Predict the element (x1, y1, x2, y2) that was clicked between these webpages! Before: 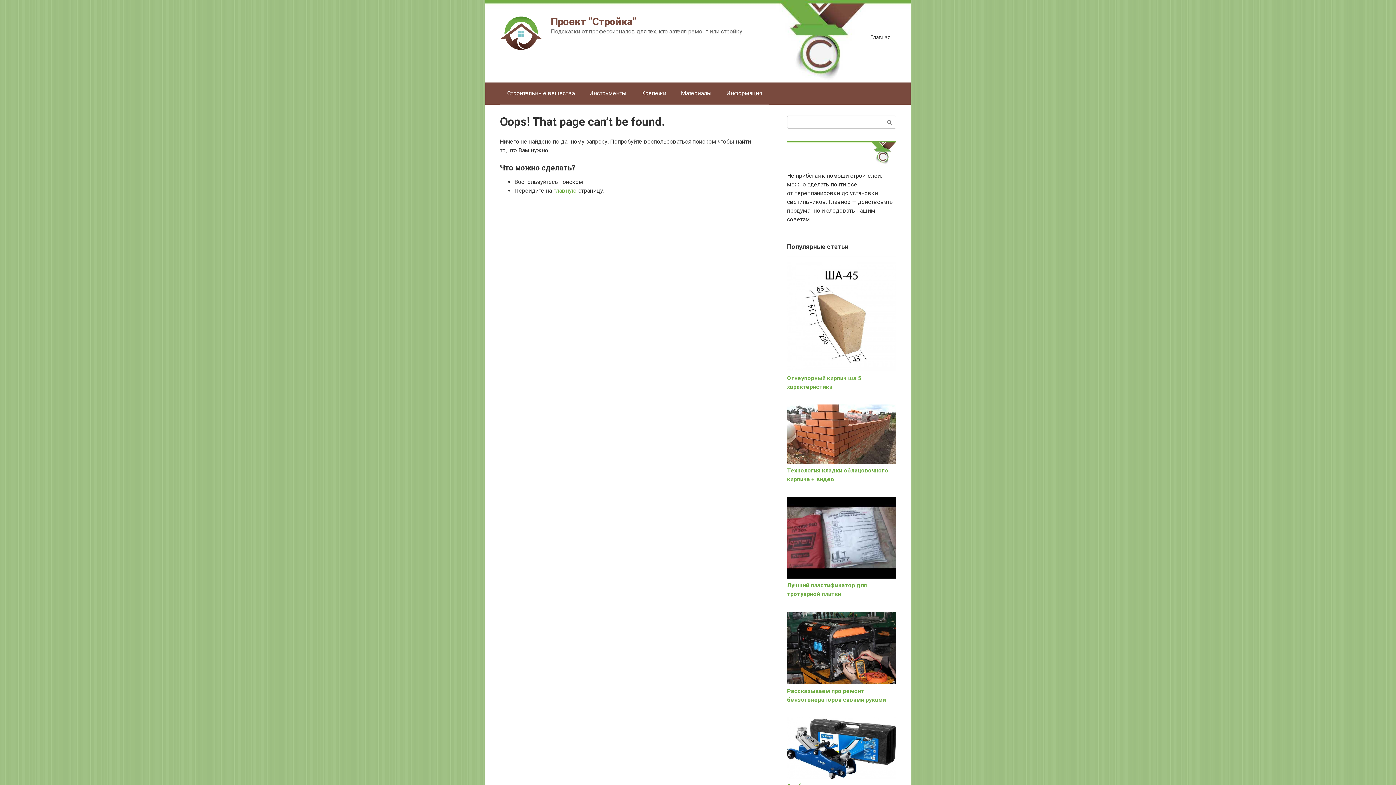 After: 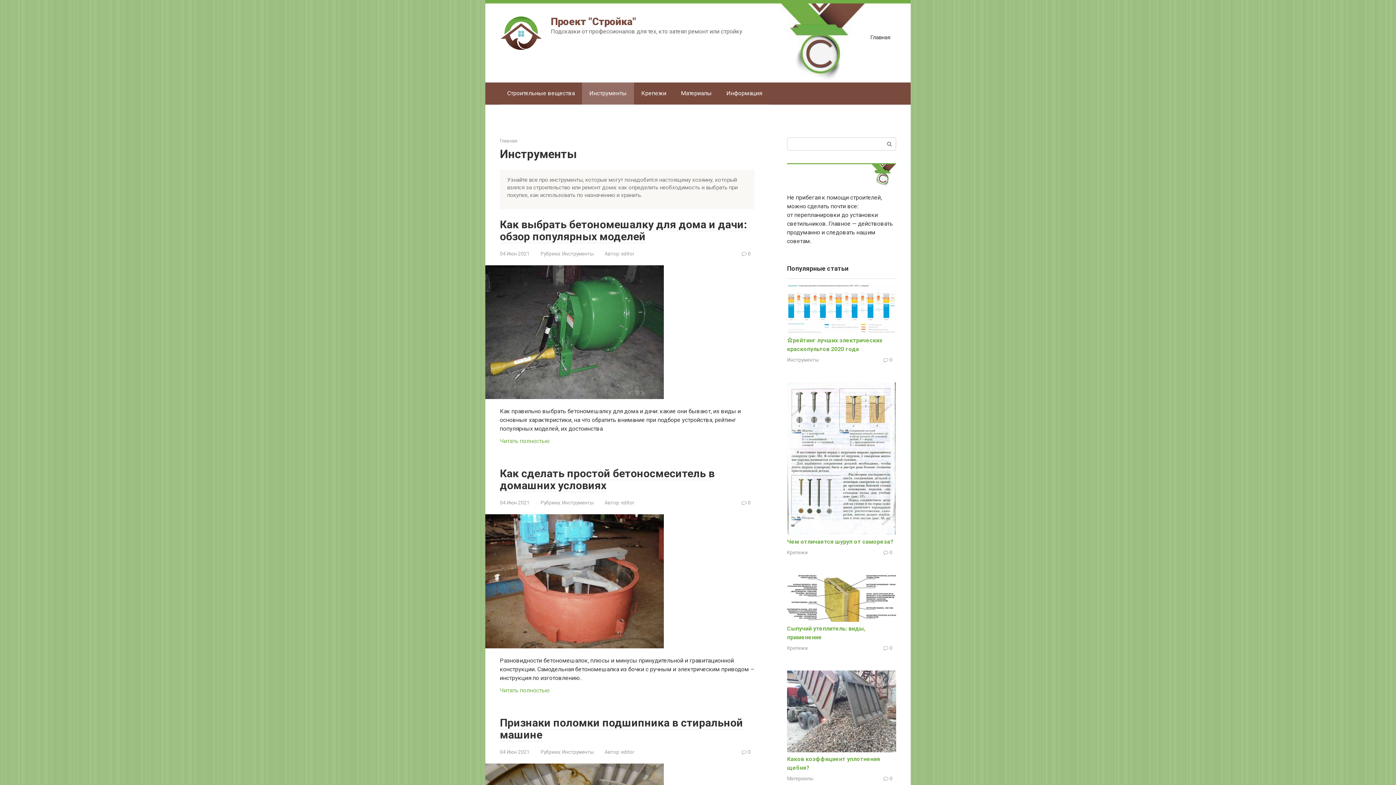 Action: bbox: (582, 82, 634, 104) label: Инструменты